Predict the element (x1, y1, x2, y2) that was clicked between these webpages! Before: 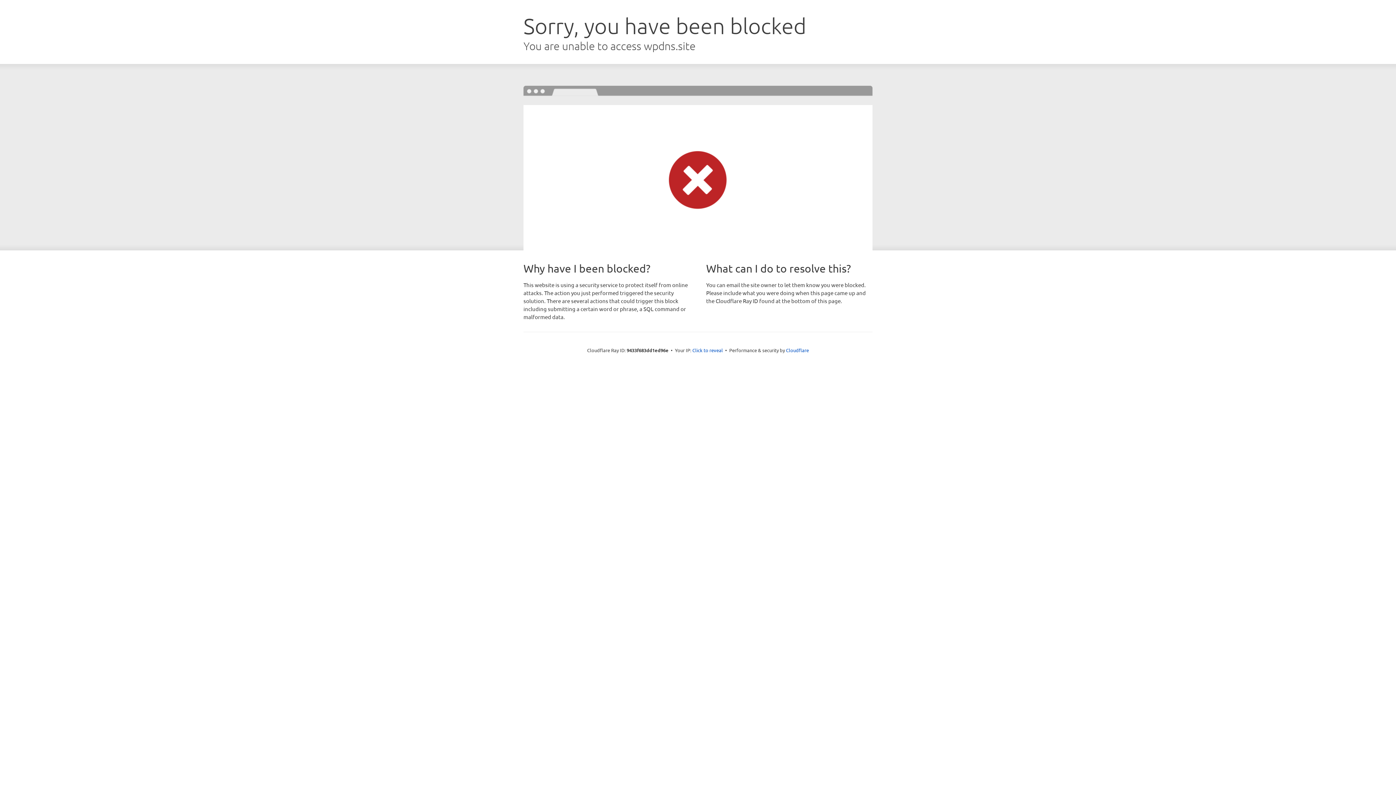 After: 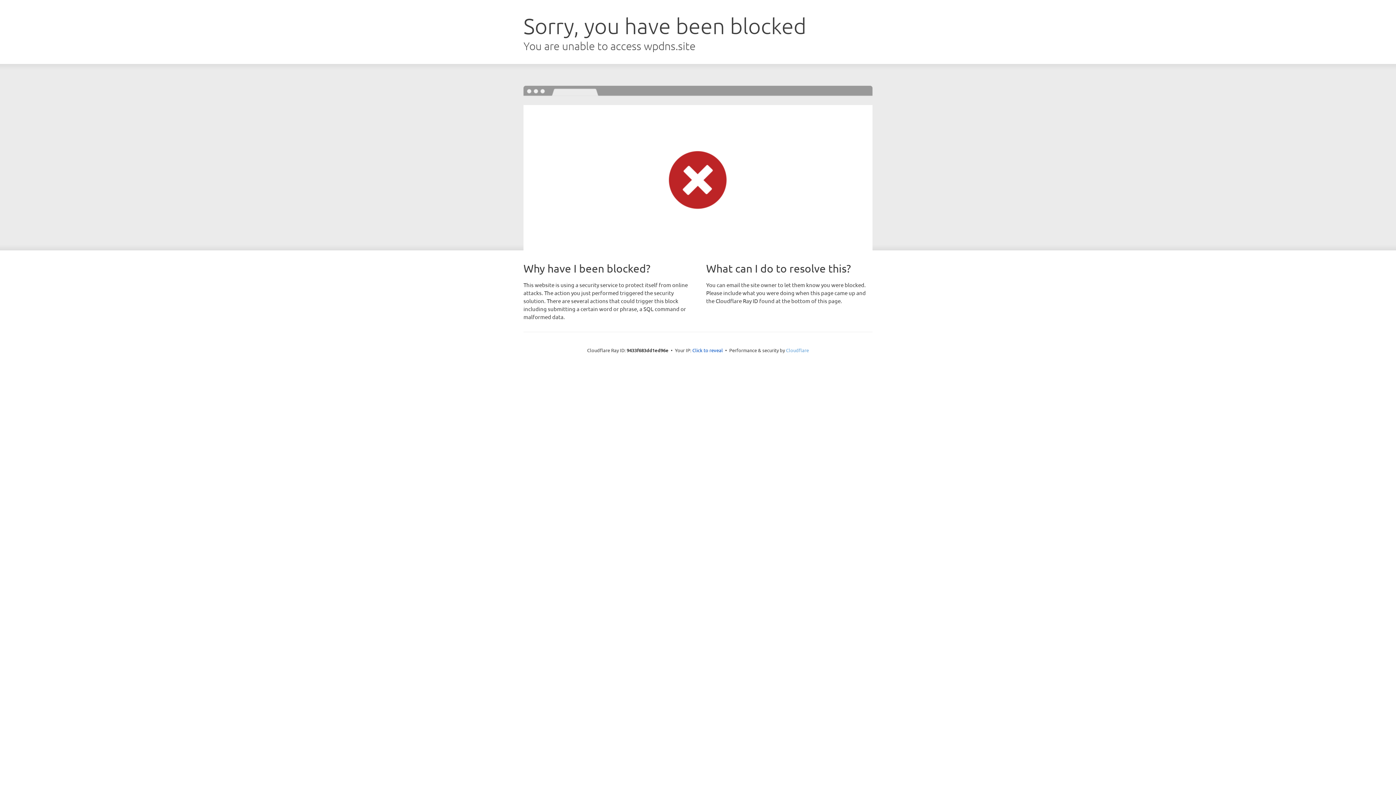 Action: label: Cloudflare bbox: (786, 347, 809, 353)